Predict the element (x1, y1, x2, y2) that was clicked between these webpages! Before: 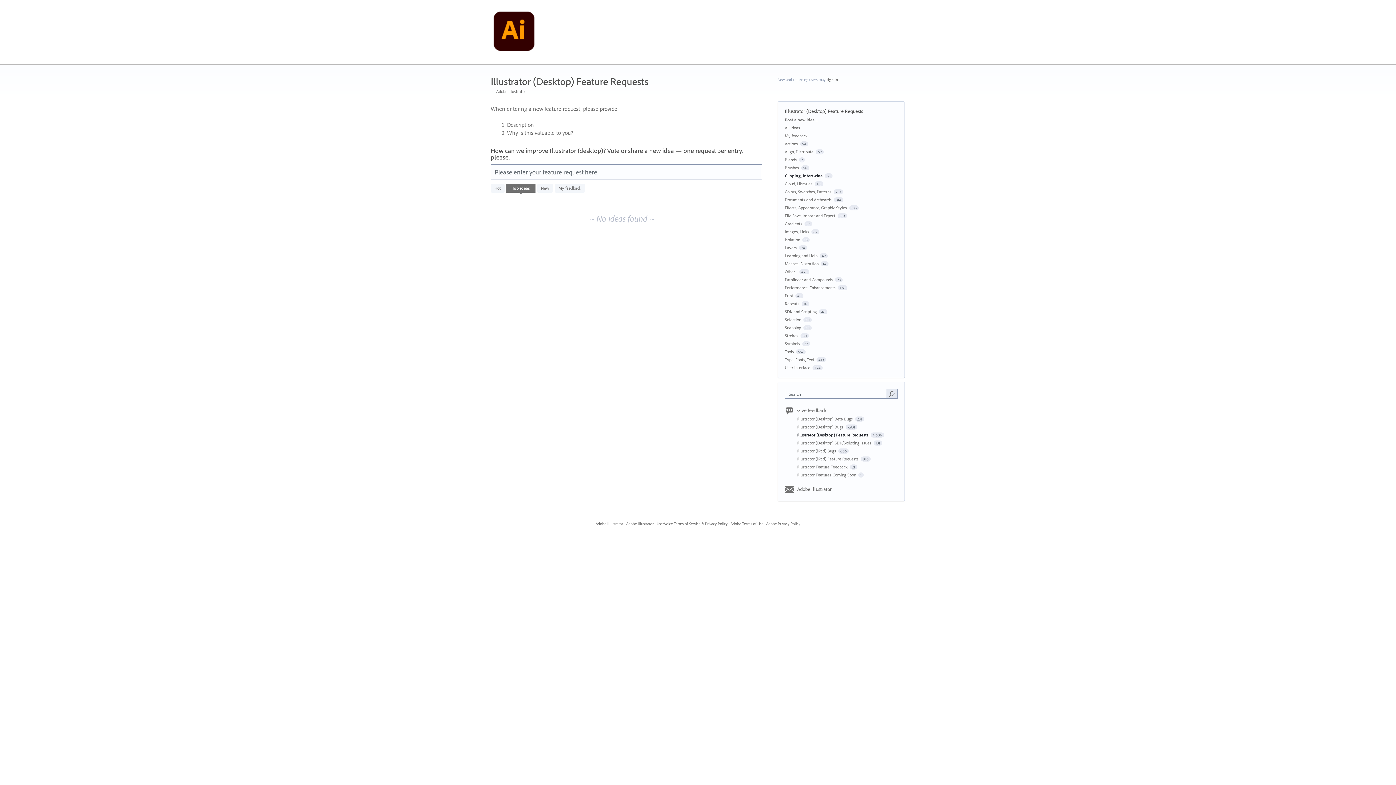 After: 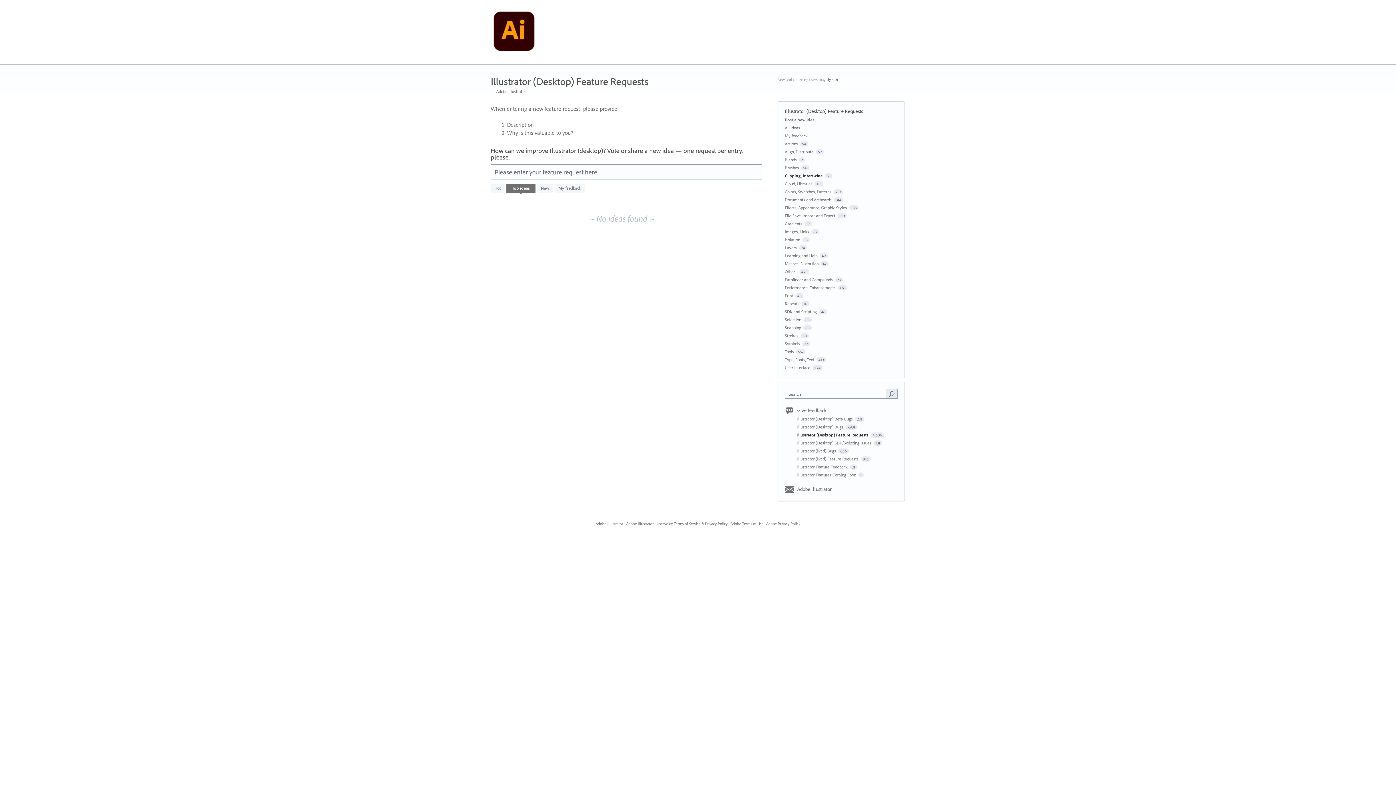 Action: label: Top ideas bbox: (506, 184, 535, 194)